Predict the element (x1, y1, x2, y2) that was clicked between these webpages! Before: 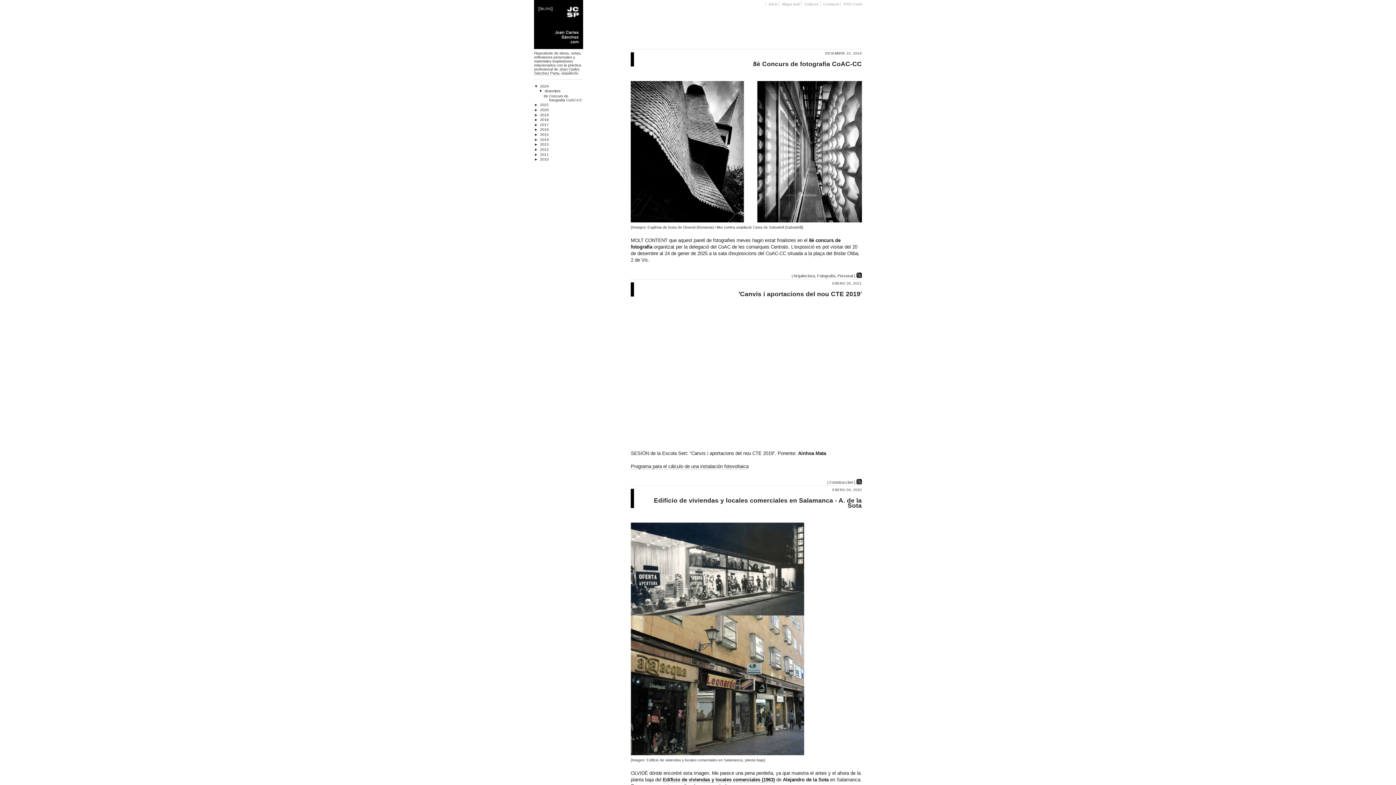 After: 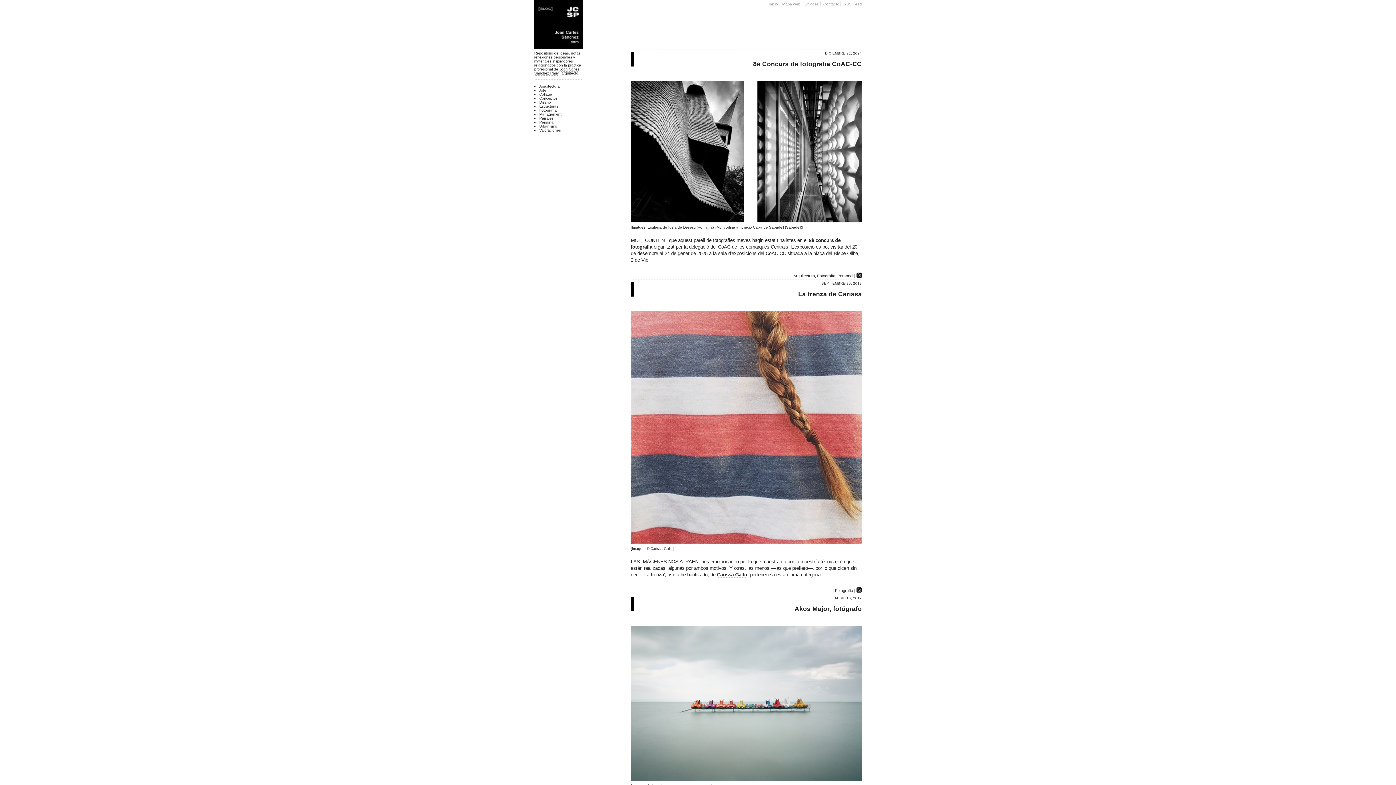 Action: bbox: (817, 273, 835, 278) label: Fotografía